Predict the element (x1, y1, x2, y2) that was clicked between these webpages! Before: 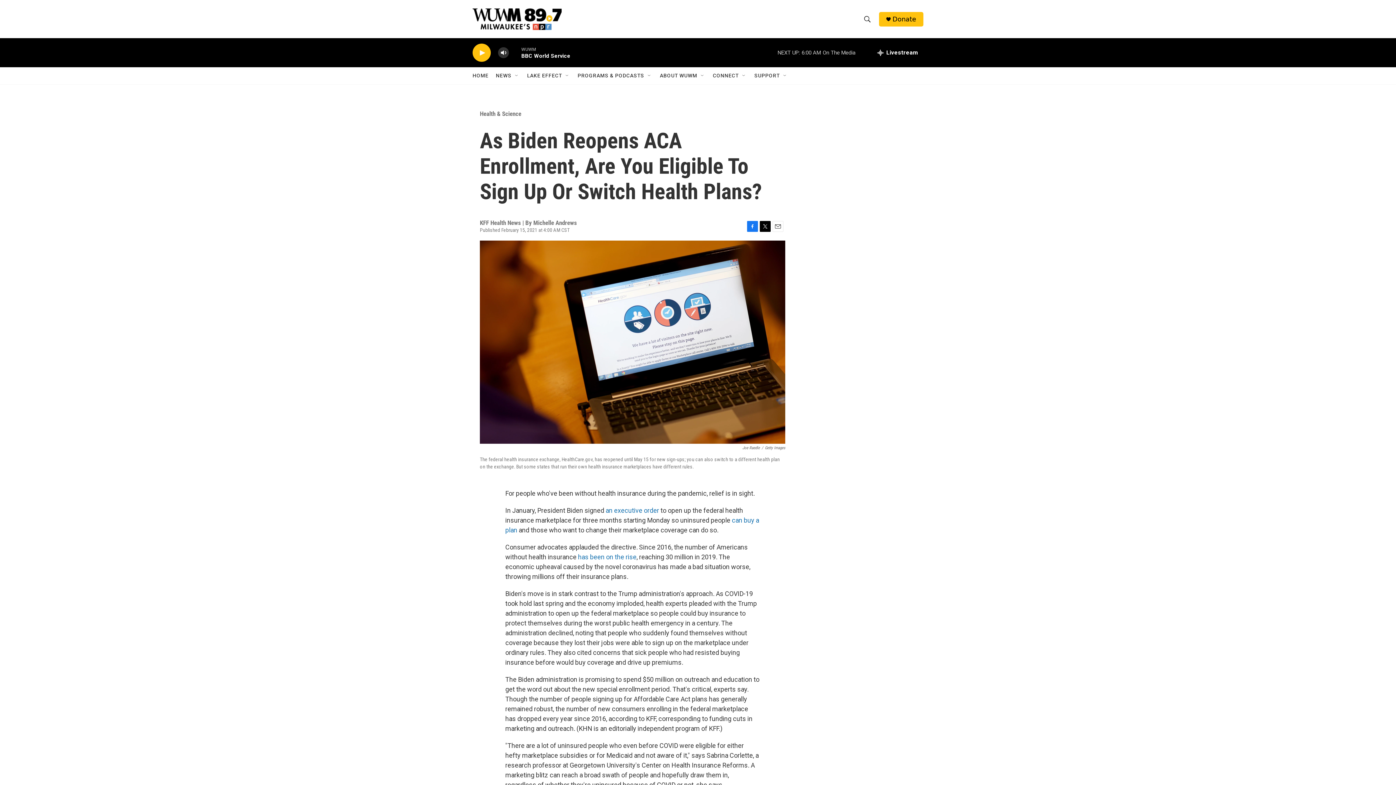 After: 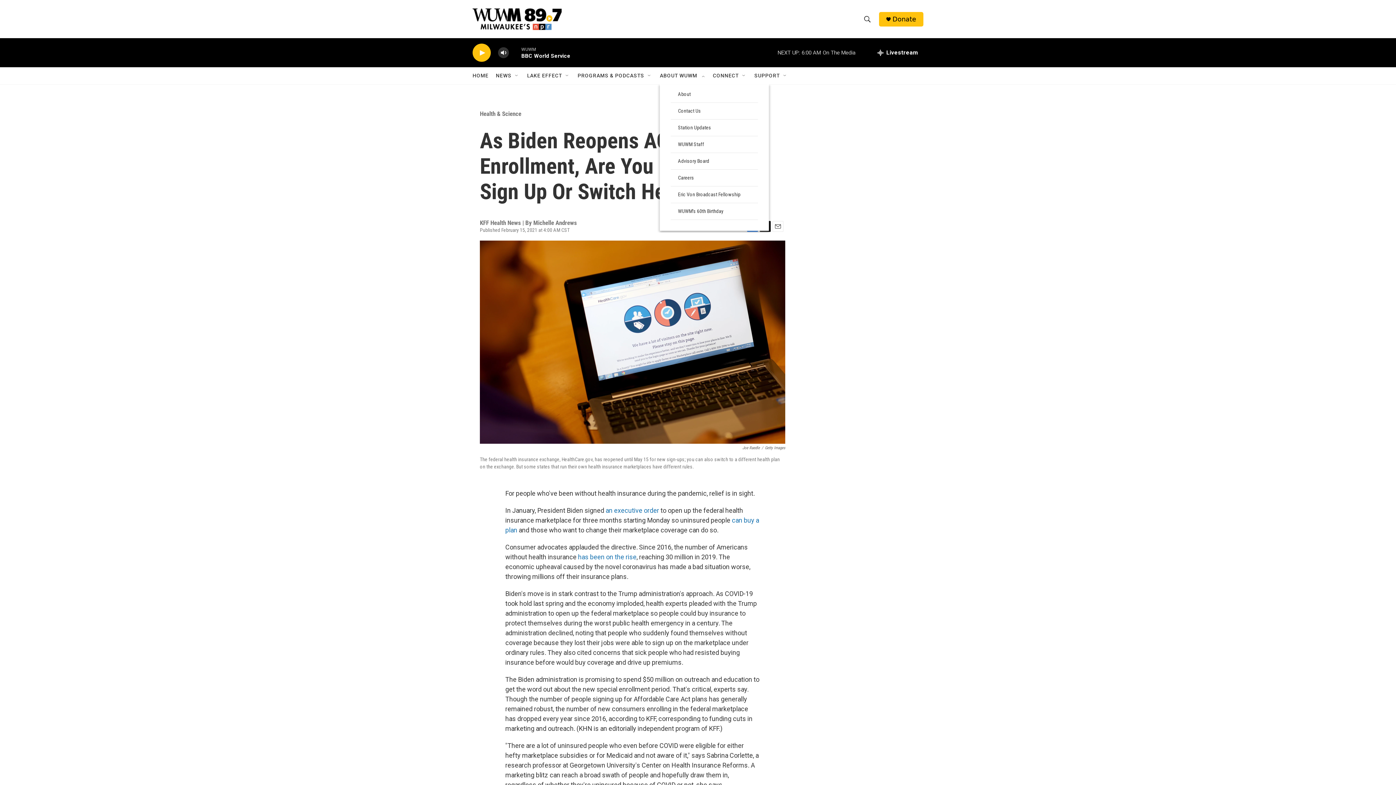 Action: label: Open Sub Navigation bbox: (700, 72, 705, 78)